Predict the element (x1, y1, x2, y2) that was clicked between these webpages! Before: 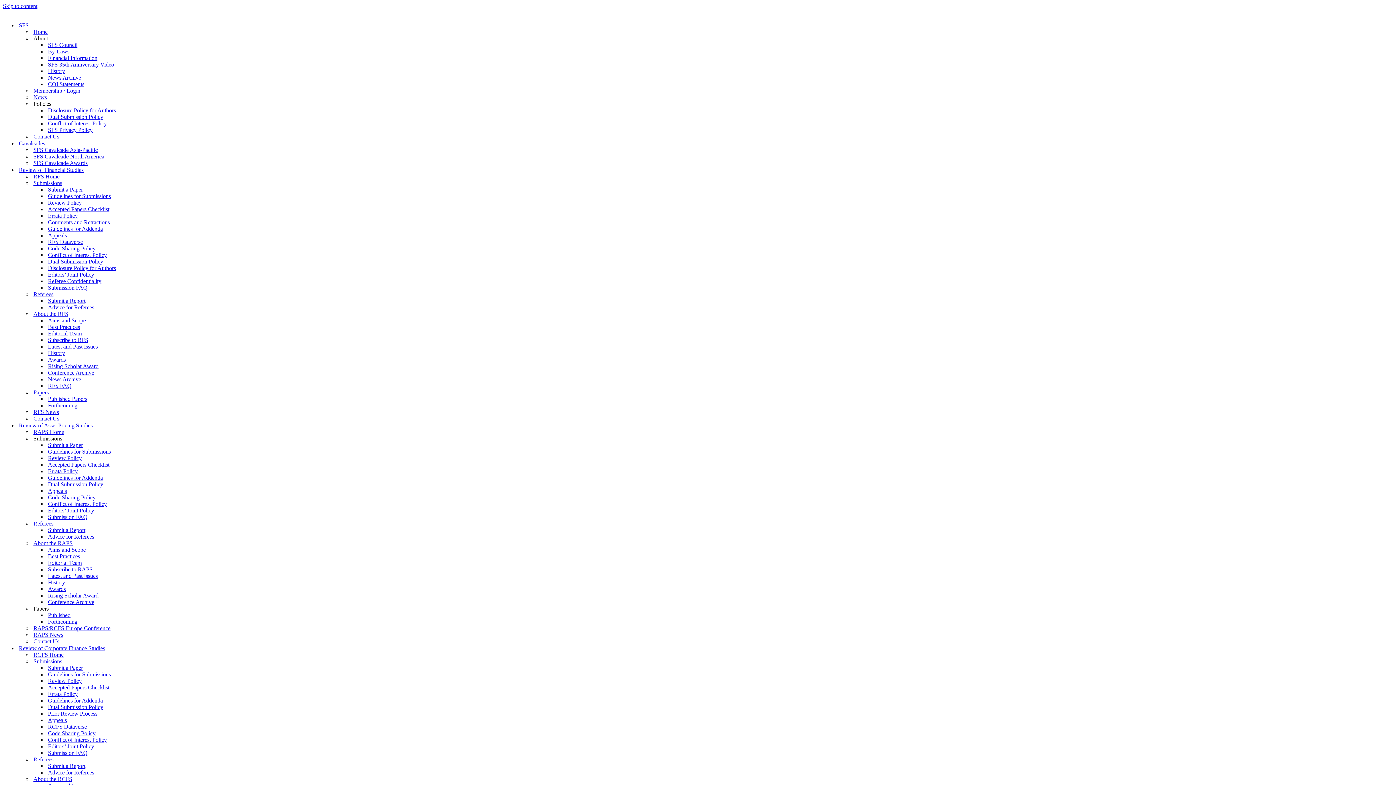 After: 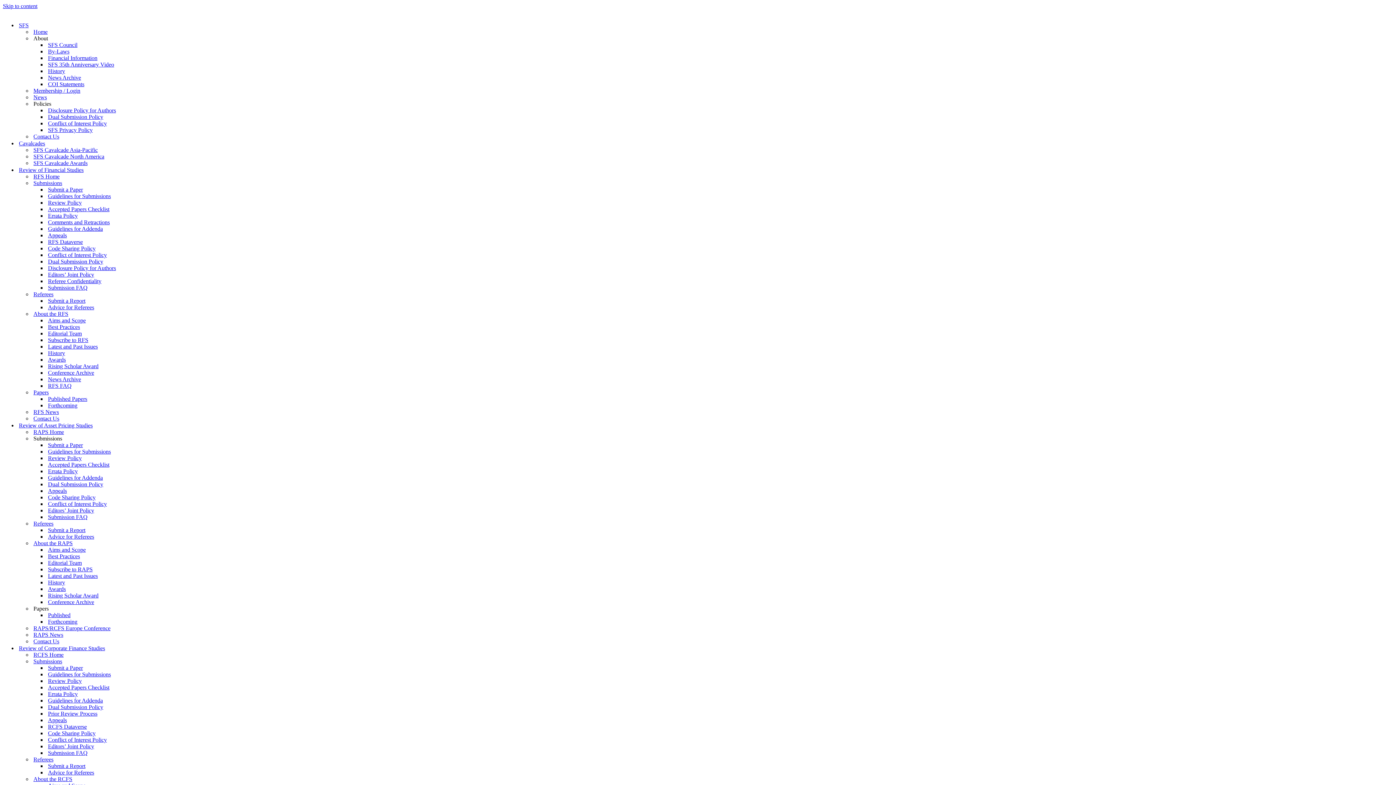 Action: bbox: (48, 324, 80, 330) label: Best Practices